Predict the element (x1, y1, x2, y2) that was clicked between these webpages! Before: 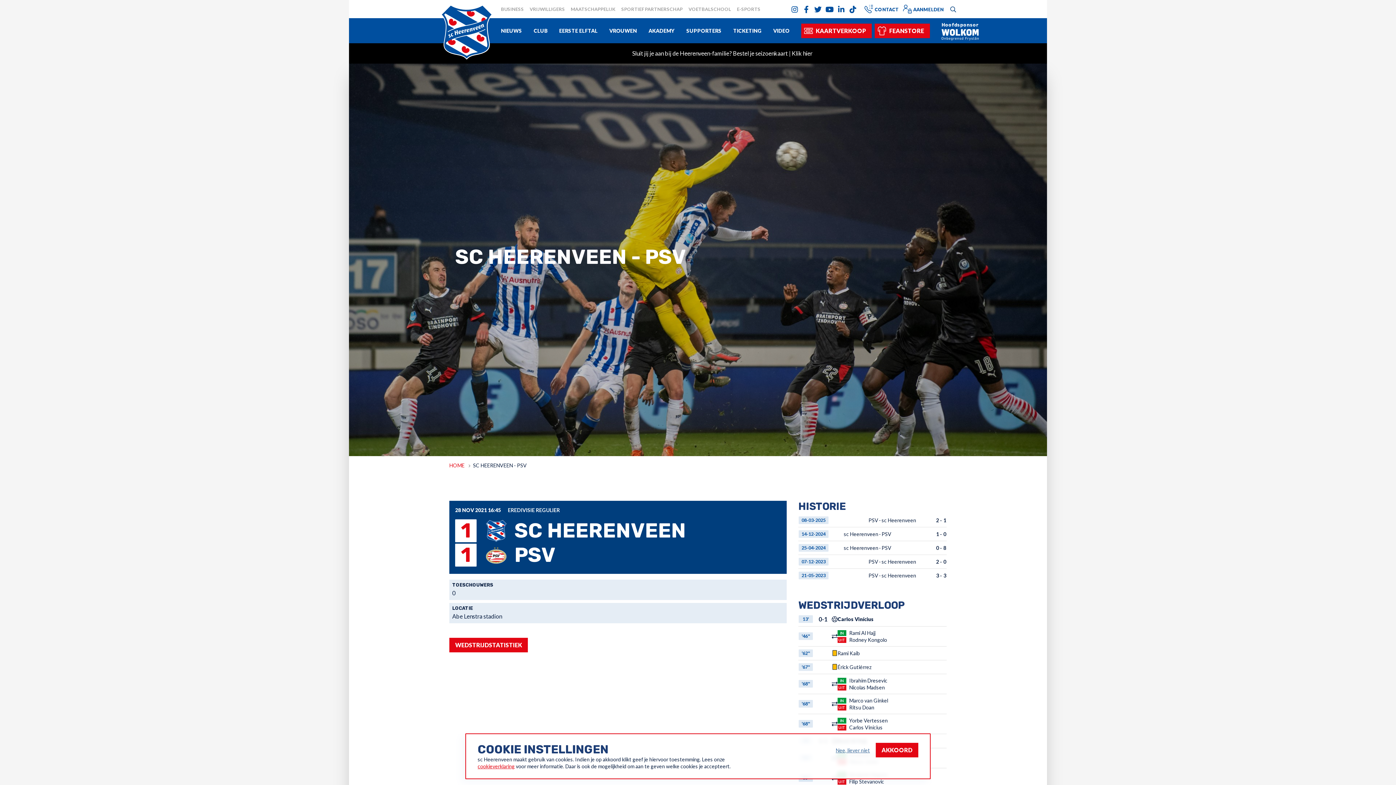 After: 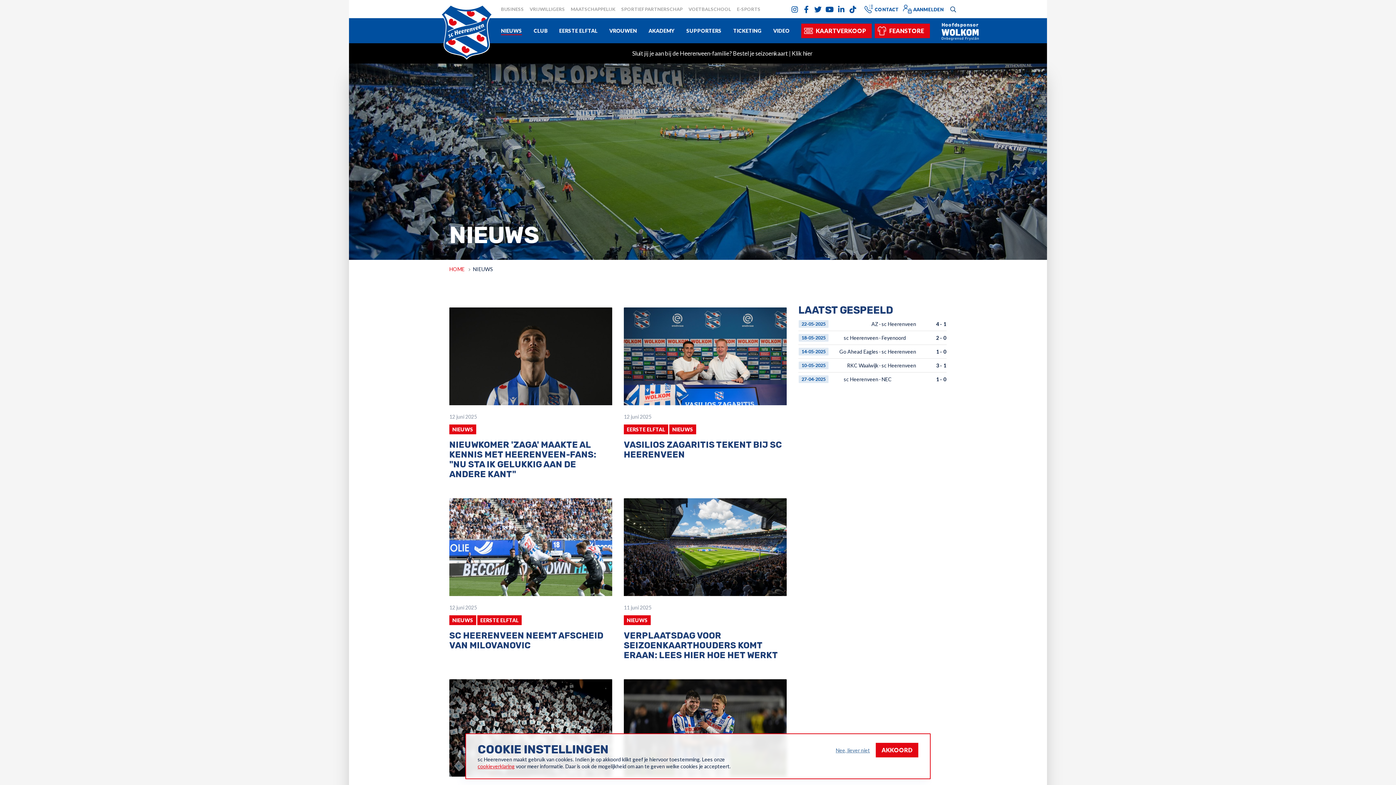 Action: label: NIEUWS bbox: (495, 18, 528, 43)